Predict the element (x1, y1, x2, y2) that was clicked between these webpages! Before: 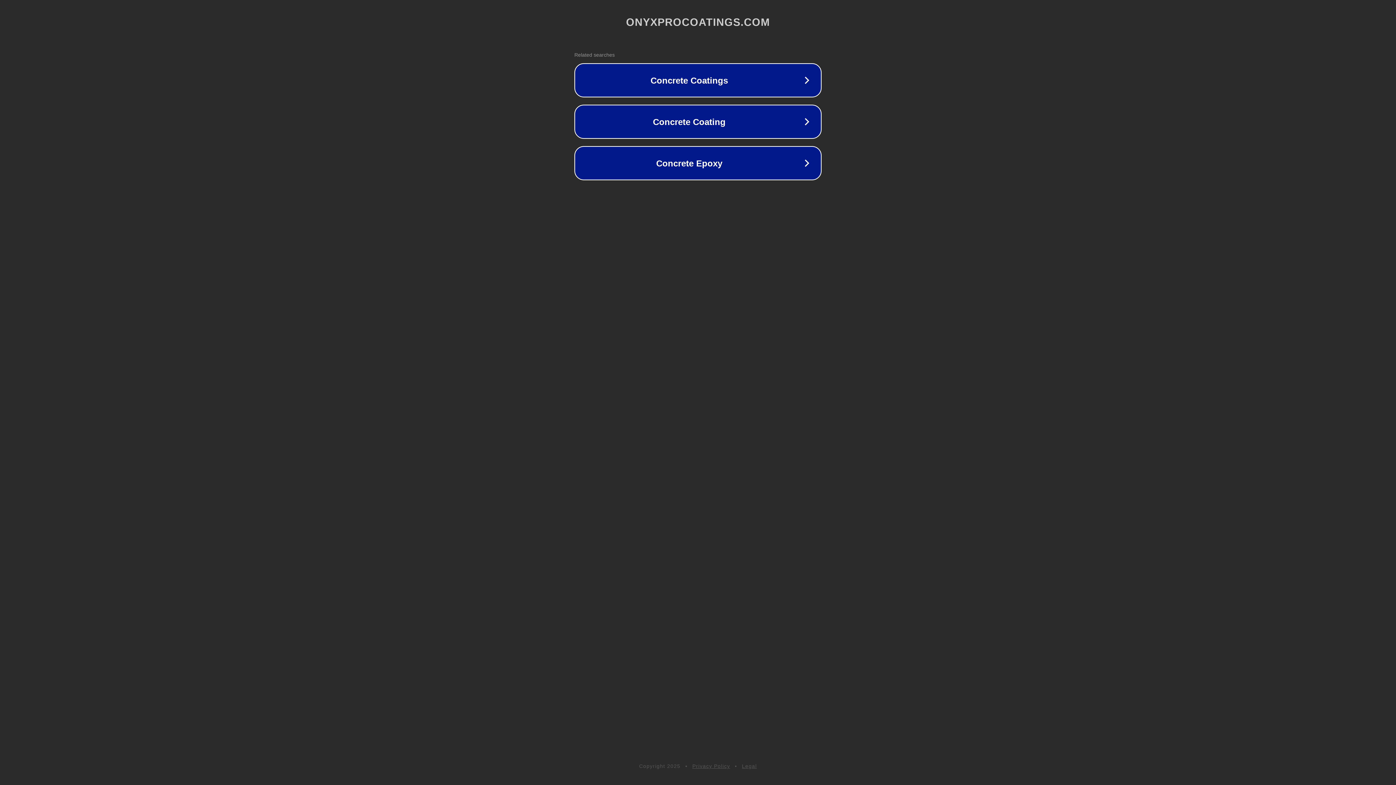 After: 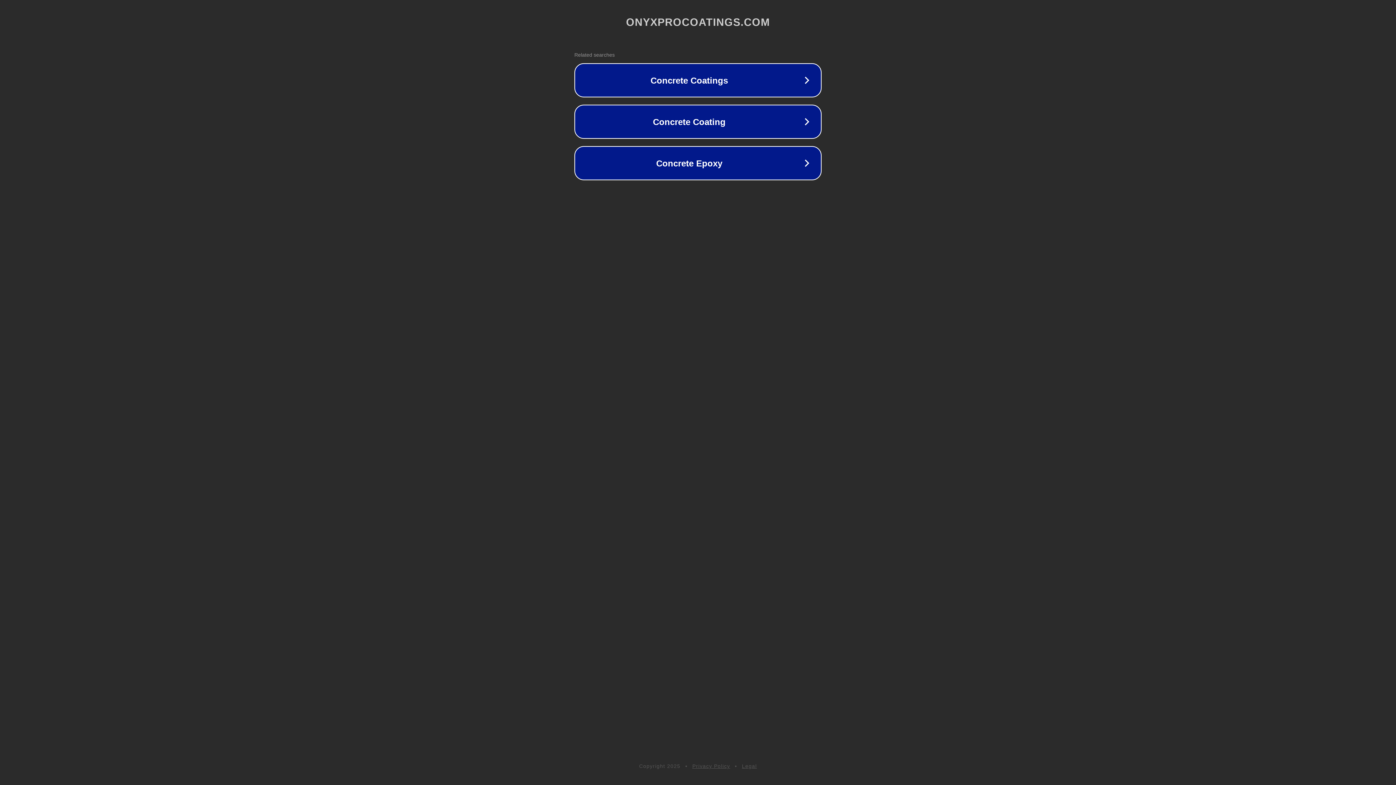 Action: bbox: (742, 763, 757, 769) label: Legal